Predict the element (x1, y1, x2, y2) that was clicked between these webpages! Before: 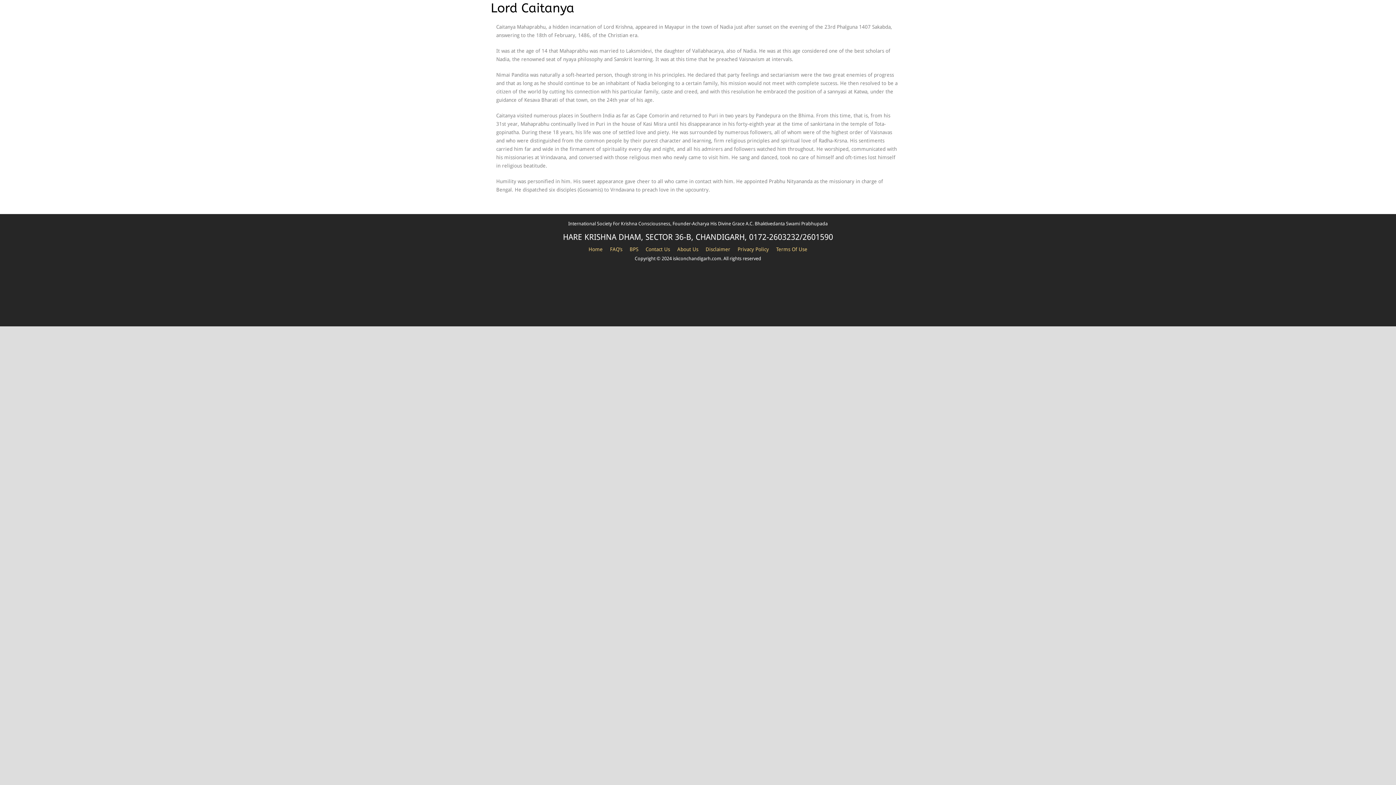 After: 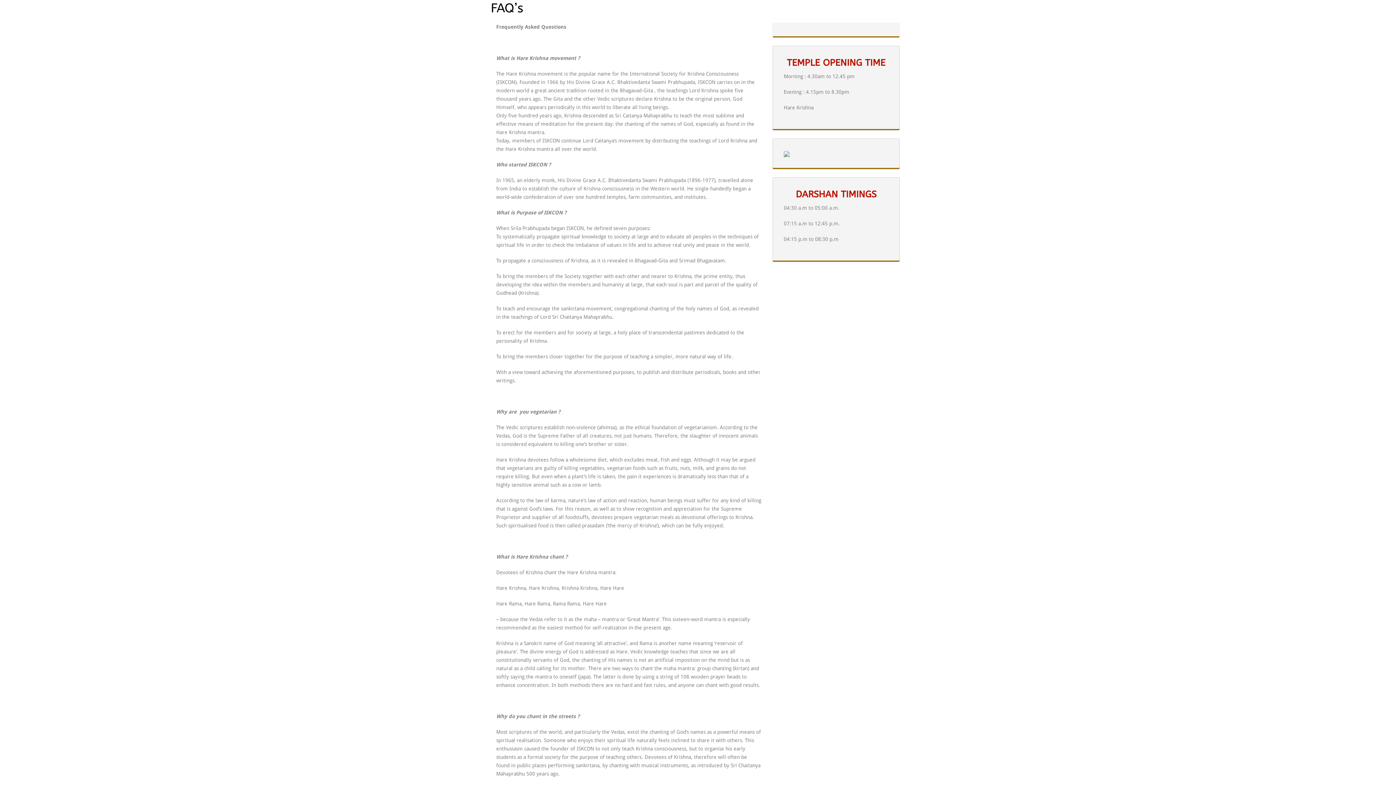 Action: label: FAQ’s bbox: (606, 246, 626, 252)